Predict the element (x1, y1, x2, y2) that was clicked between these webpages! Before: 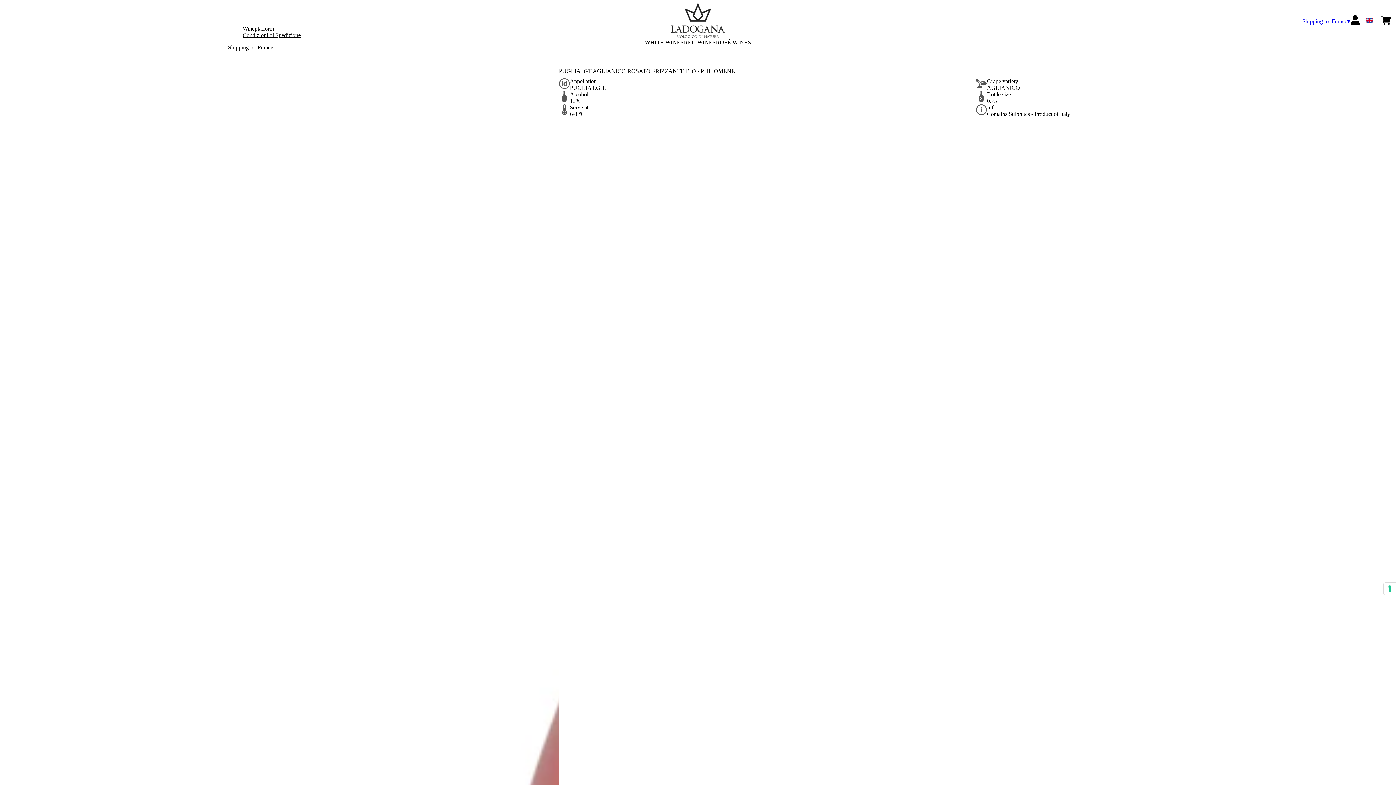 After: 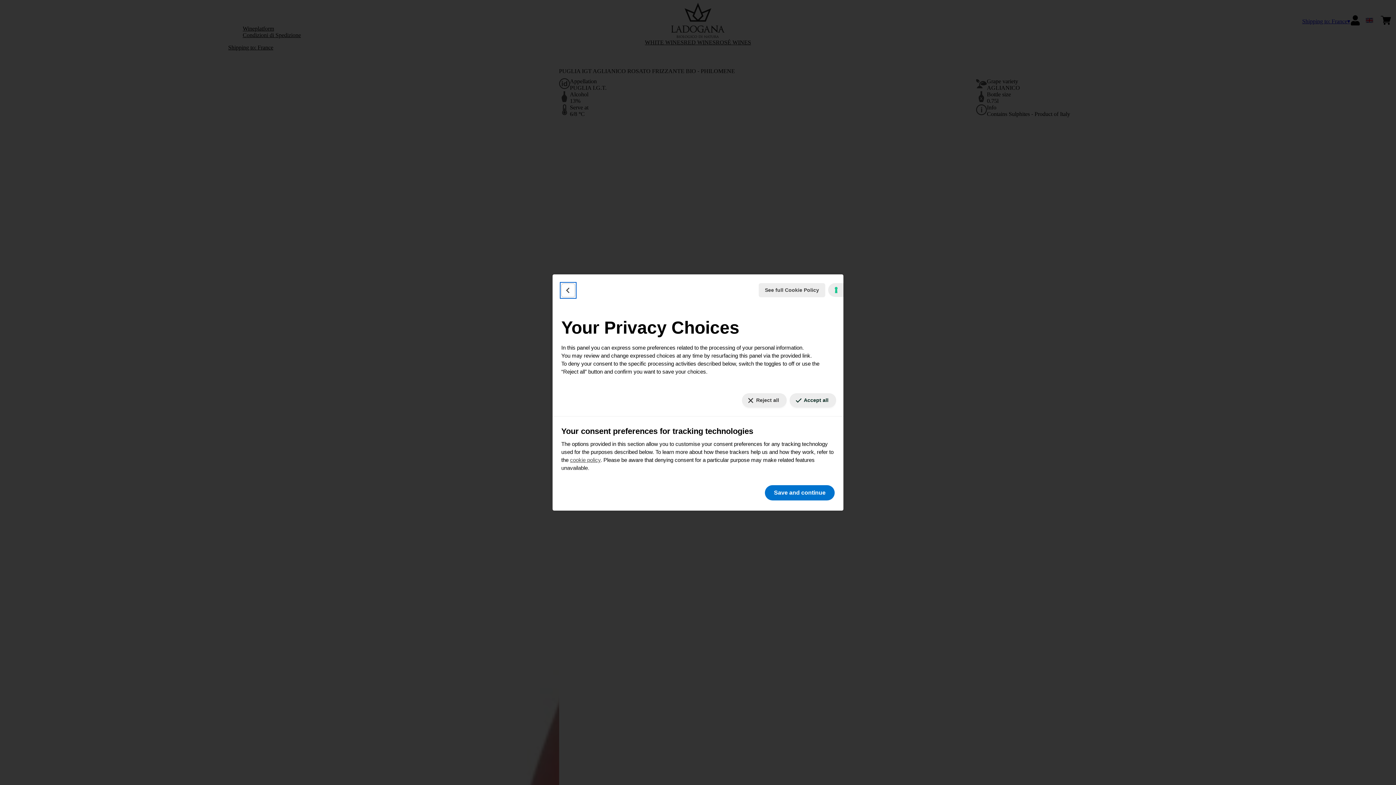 Action: bbox: (1384, 582, 1396, 595) label: Your consent preferences for tracking technologies